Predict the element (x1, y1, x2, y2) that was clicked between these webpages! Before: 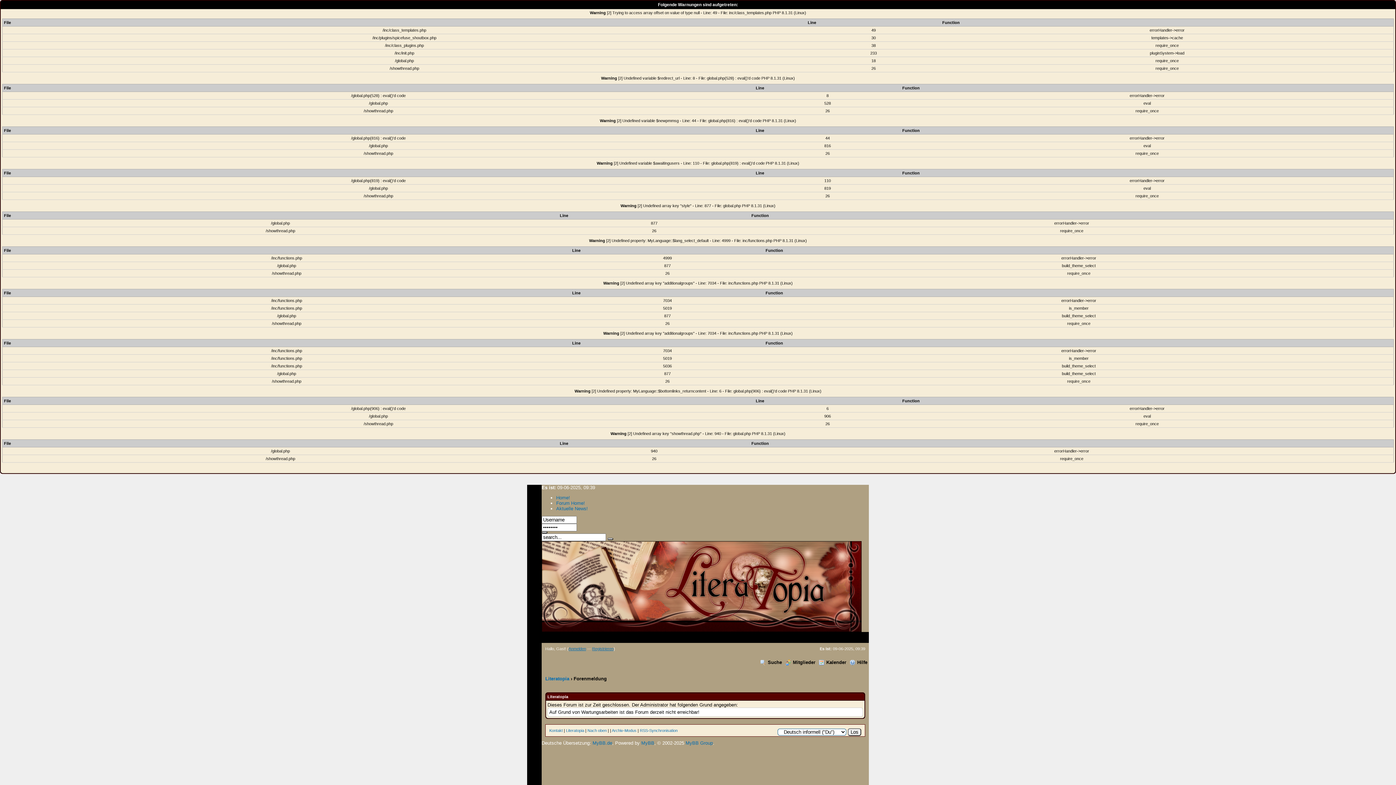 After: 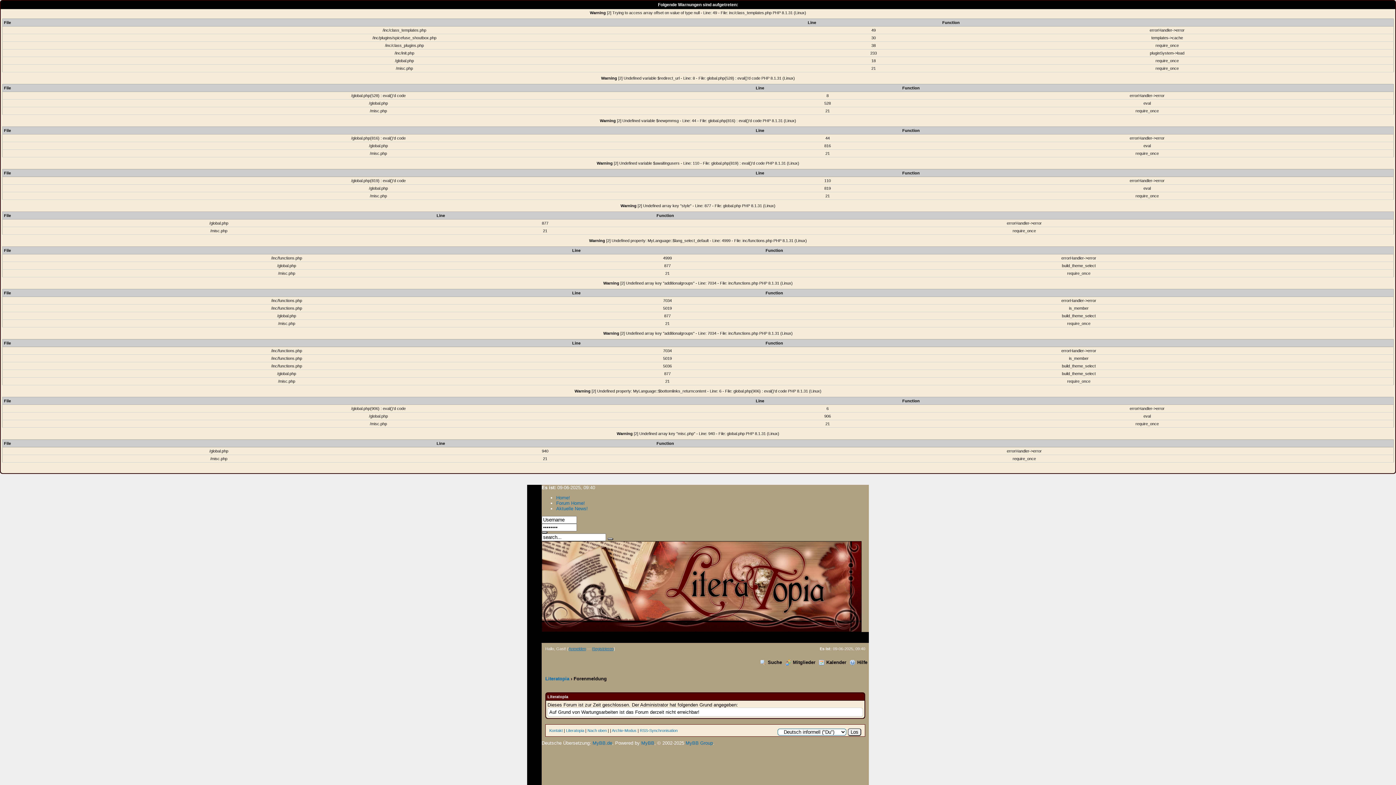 Action: label: RSS-Synchronisation bbox: (640, 728, 677, 733)